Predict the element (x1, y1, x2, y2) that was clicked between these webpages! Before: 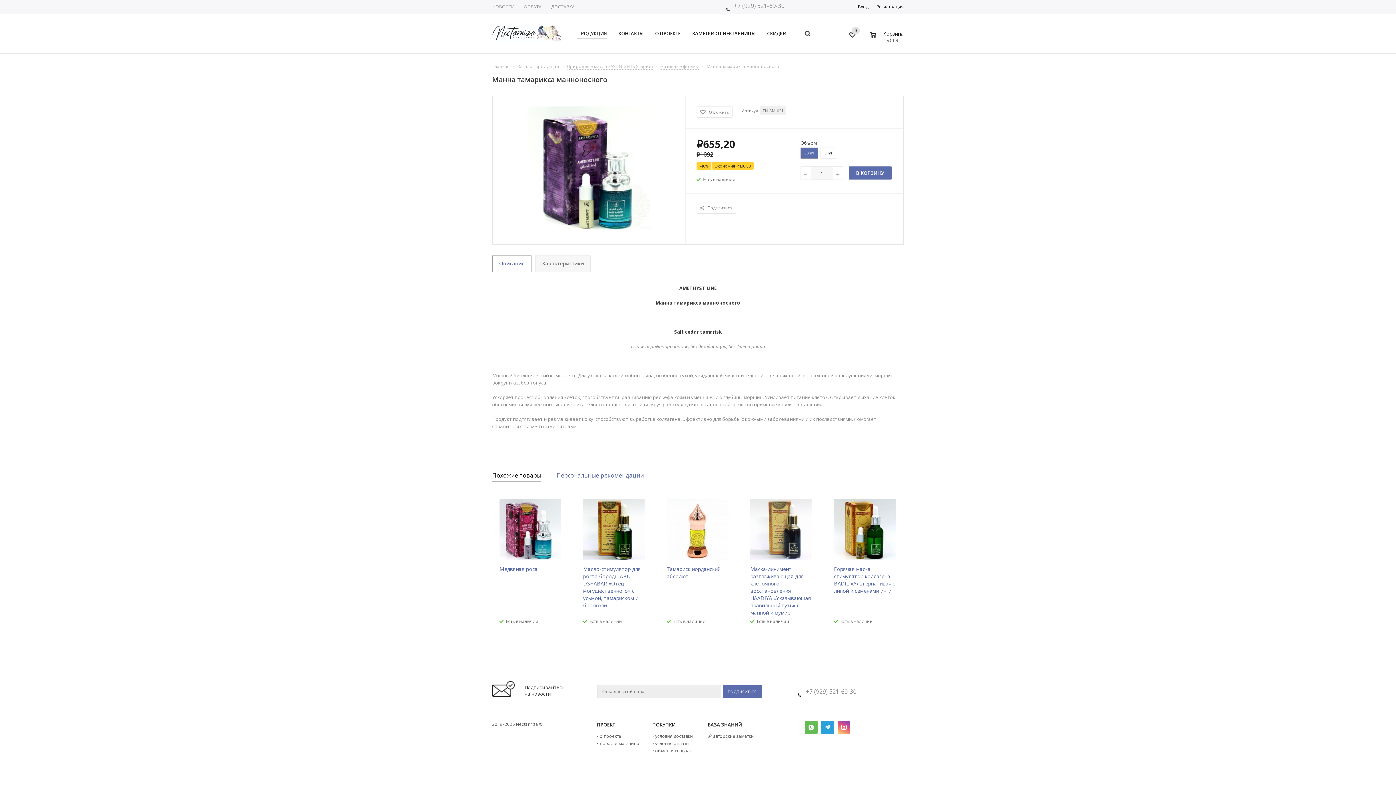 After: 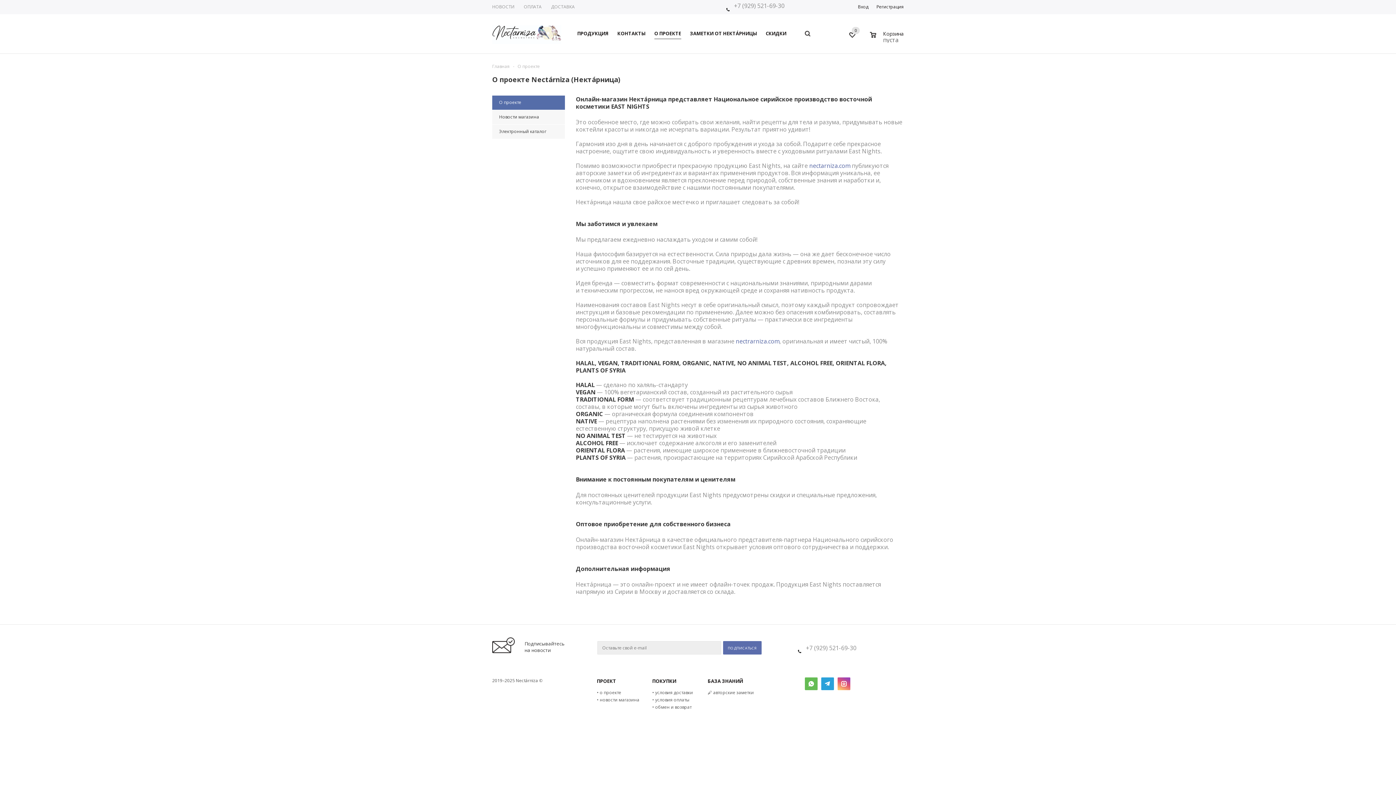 Action: bbox: (597, 721, 615, 728) label: ПРОЕКТ